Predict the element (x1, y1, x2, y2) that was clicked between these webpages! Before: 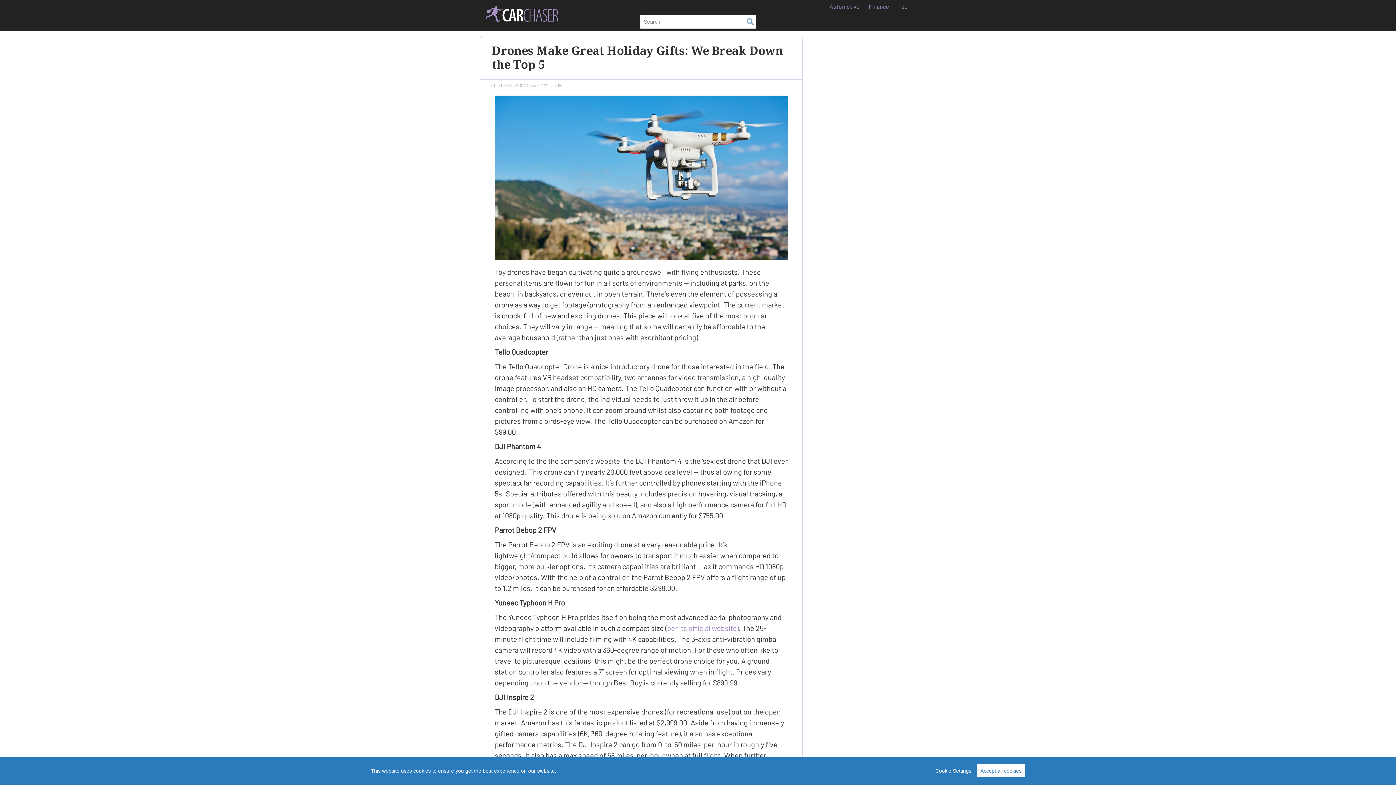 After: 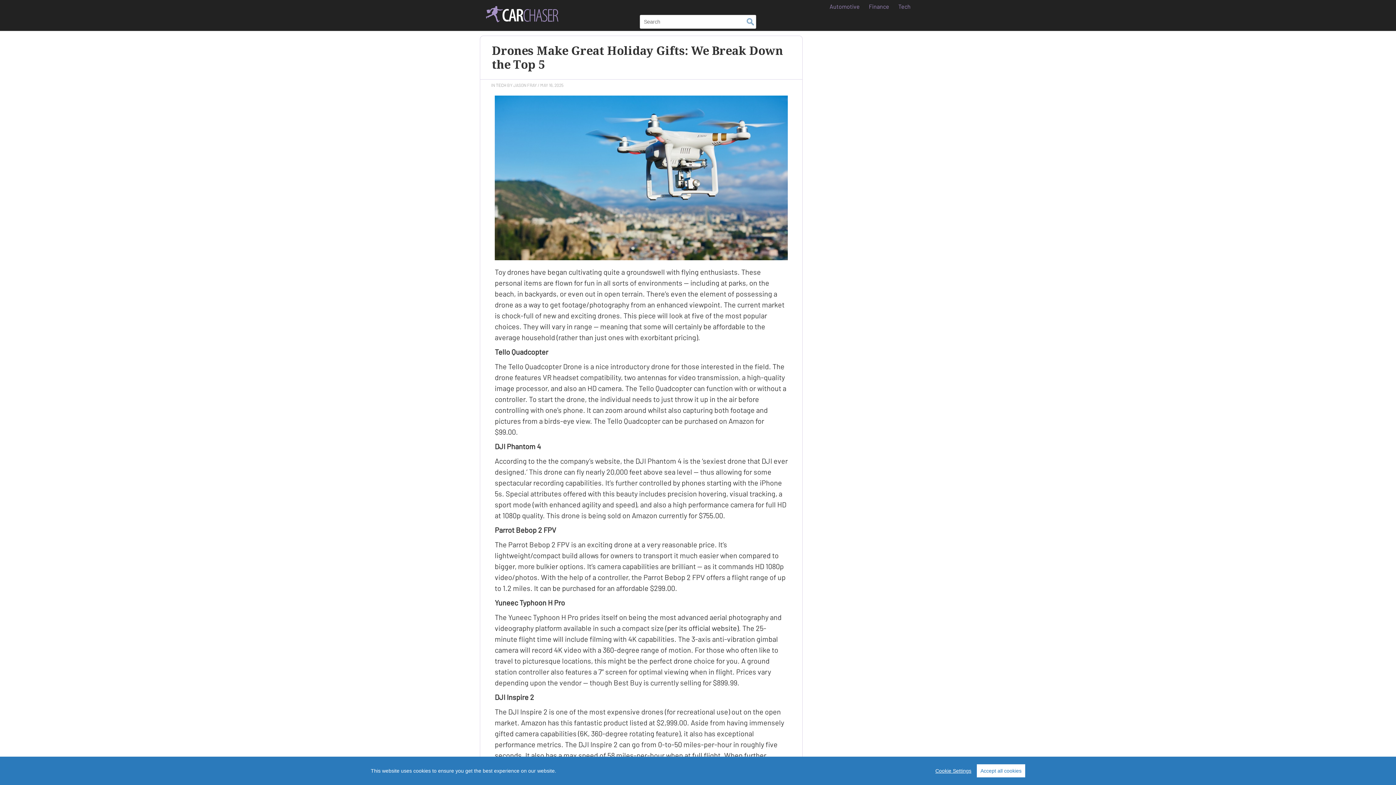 Action: label: per its official website) bbox: (667, 624, 738, 632)